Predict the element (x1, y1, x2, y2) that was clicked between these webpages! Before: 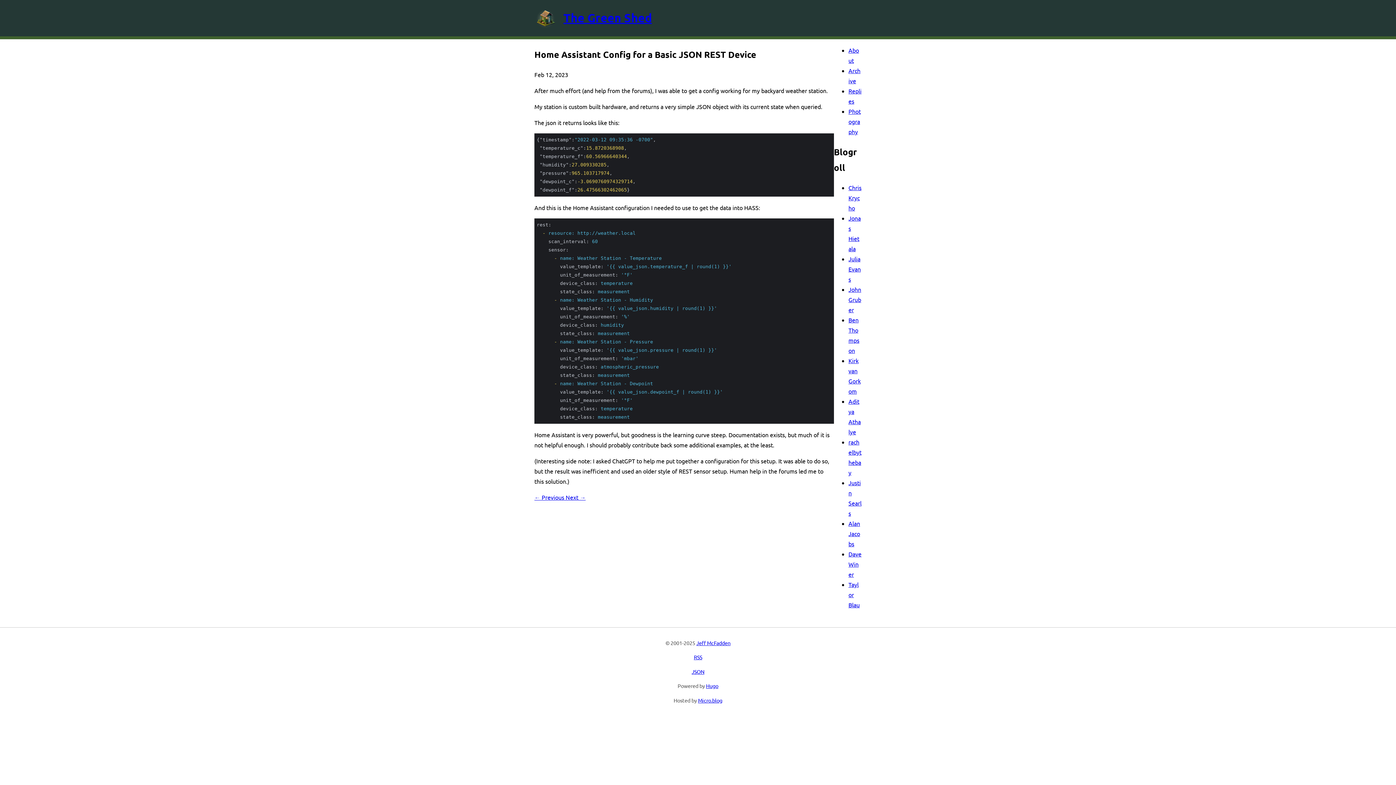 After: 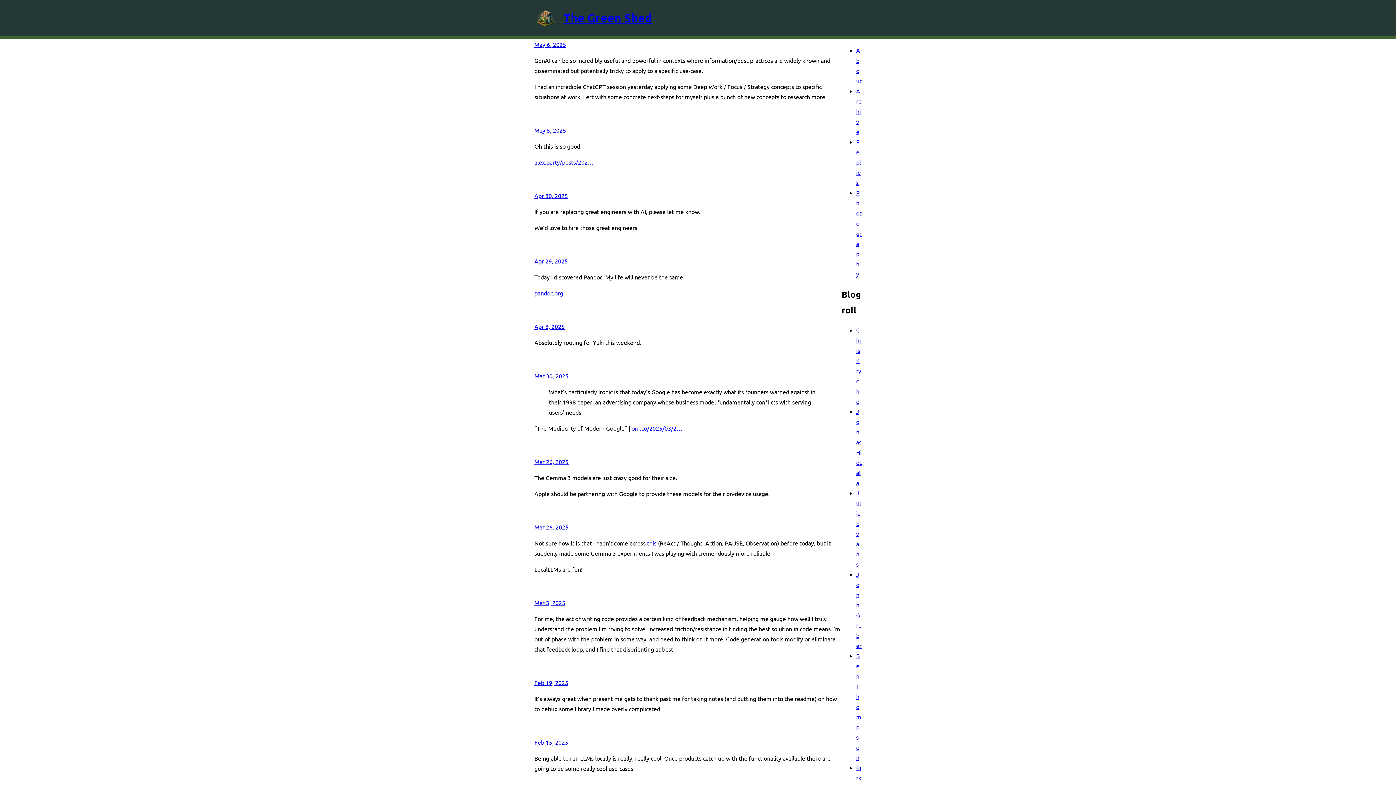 Action: label: Jeff McFadden bbox: (696, 640, 730, 646)